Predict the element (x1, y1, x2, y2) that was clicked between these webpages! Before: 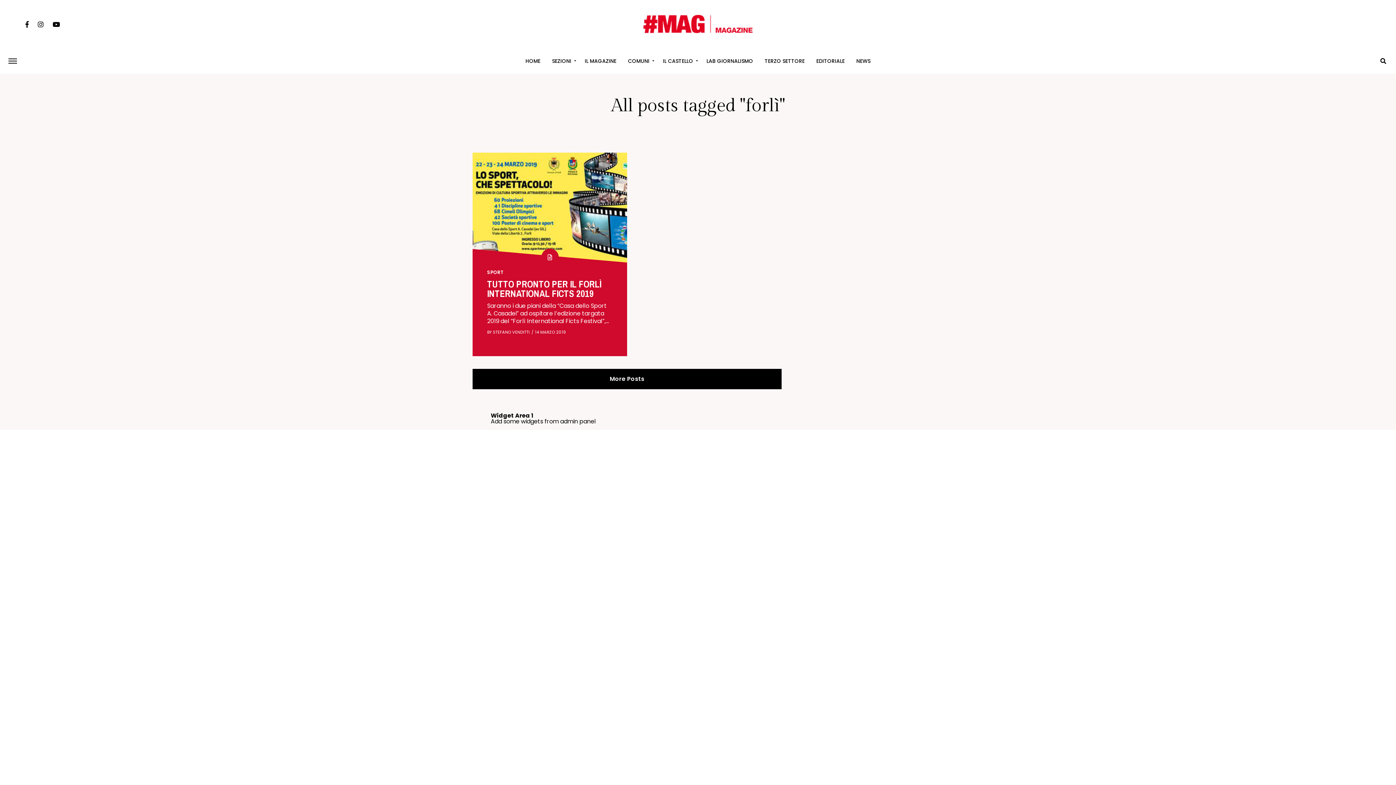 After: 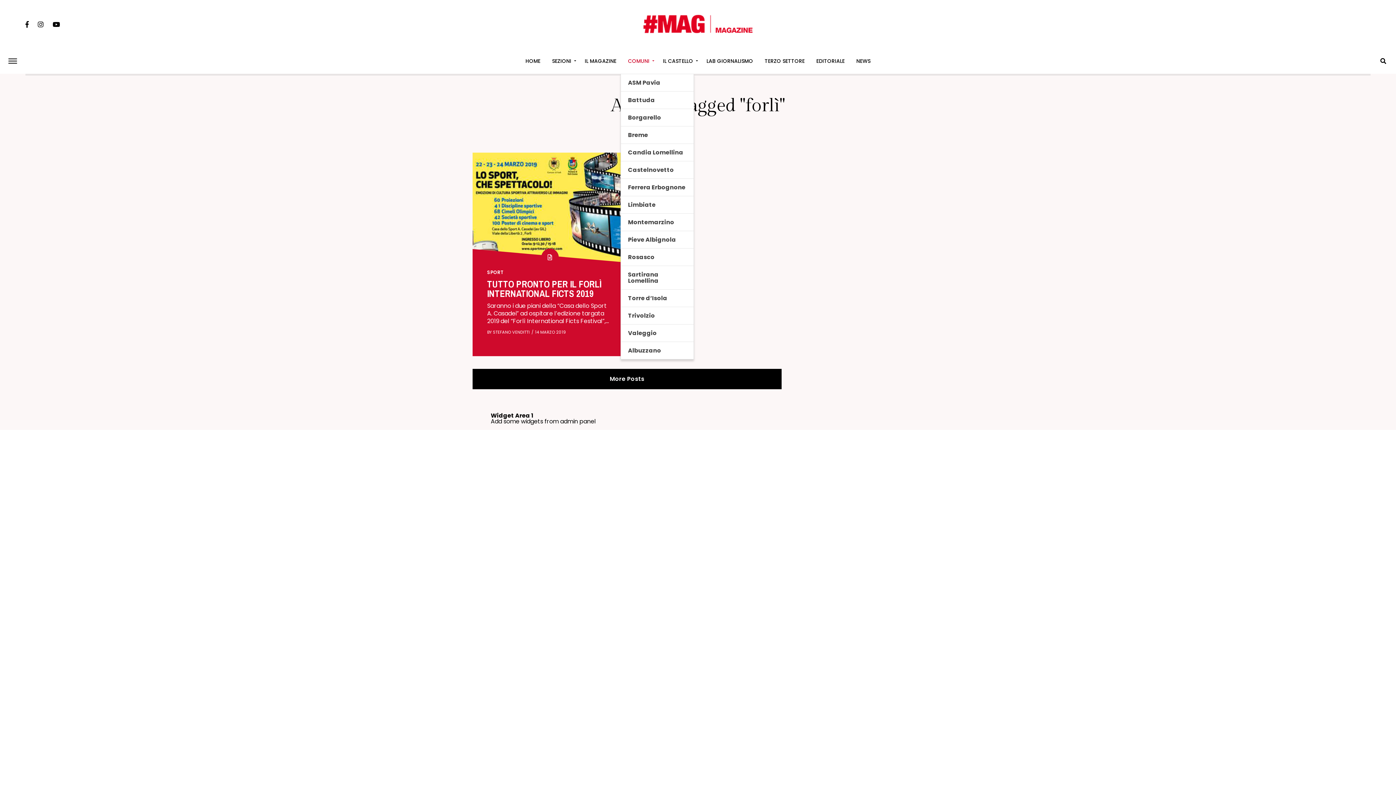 Action: label: COMUNI bbox: (623, 48, 656, 73)